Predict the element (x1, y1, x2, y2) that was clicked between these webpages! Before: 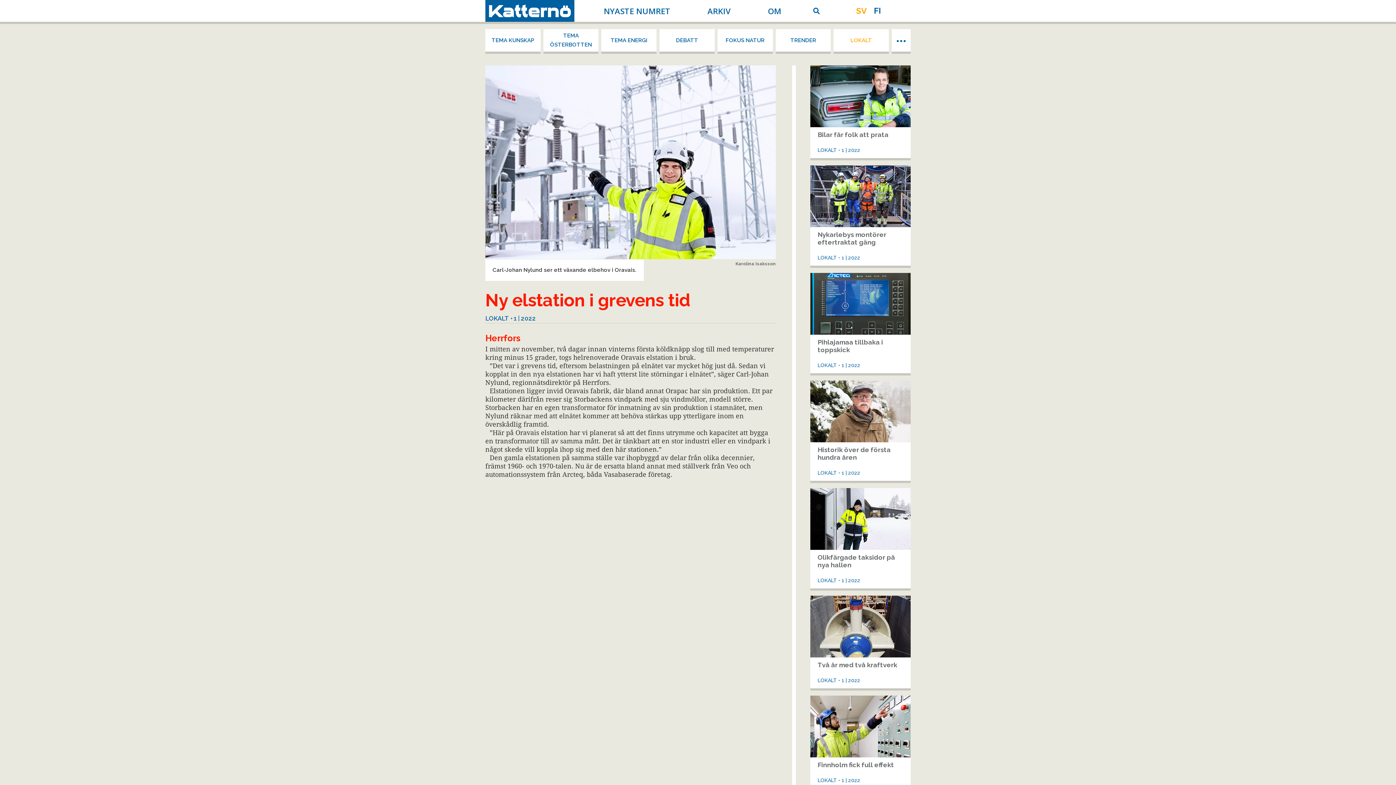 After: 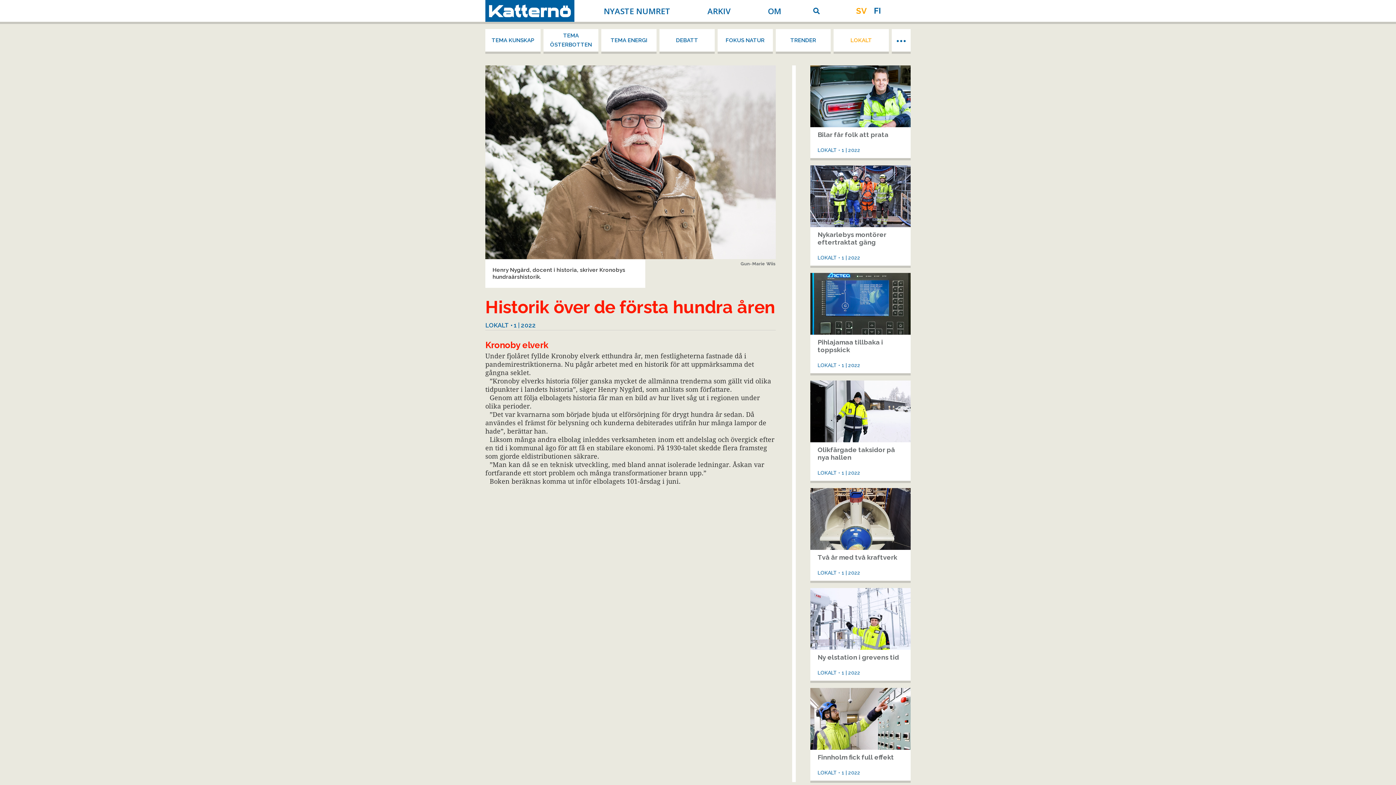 Action: bbox: (817, 446, 890, 461) label: Historik över de första hundra åren